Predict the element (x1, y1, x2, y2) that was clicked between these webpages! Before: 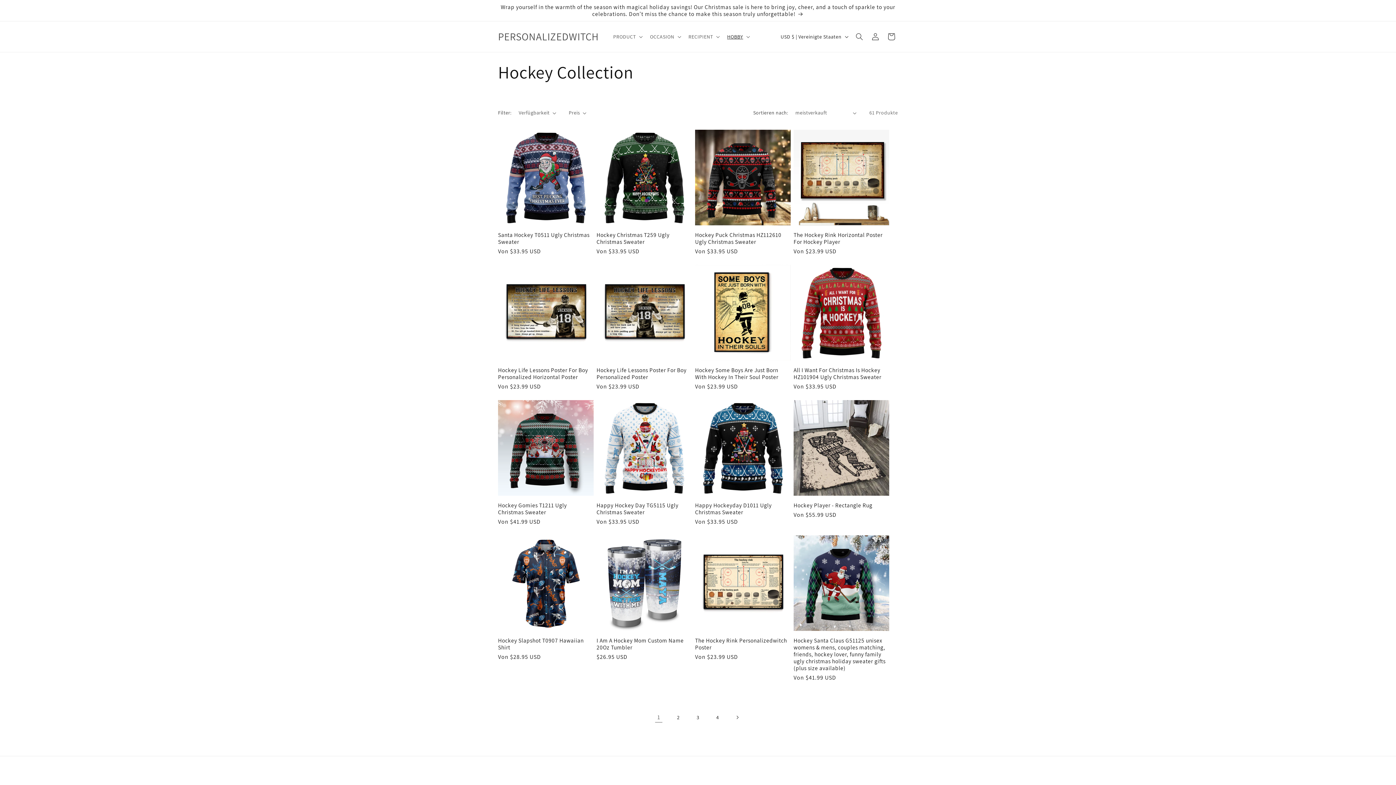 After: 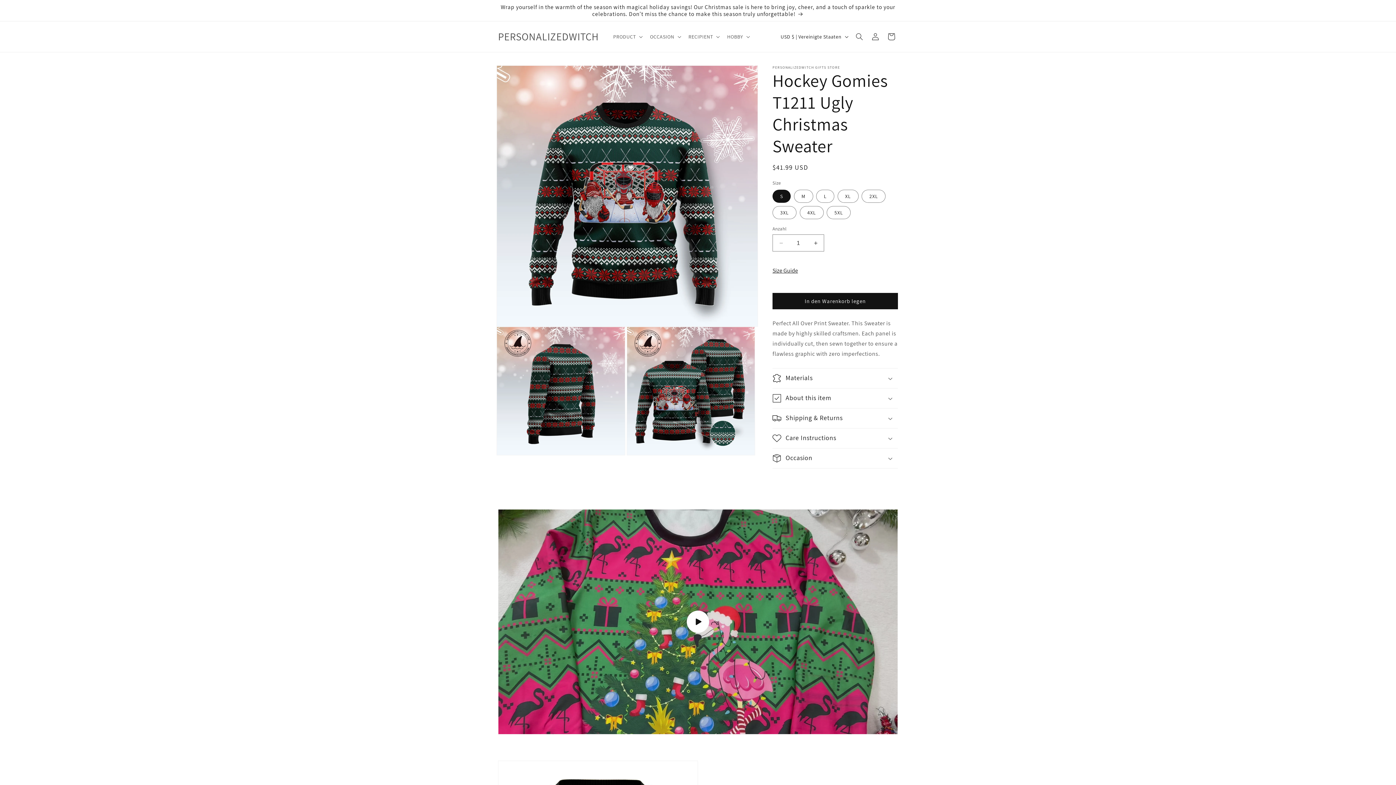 Action: bbox: (498, 502, 593, 516) label: Hockey Gomies T1211 Ugly Christmas Sweater